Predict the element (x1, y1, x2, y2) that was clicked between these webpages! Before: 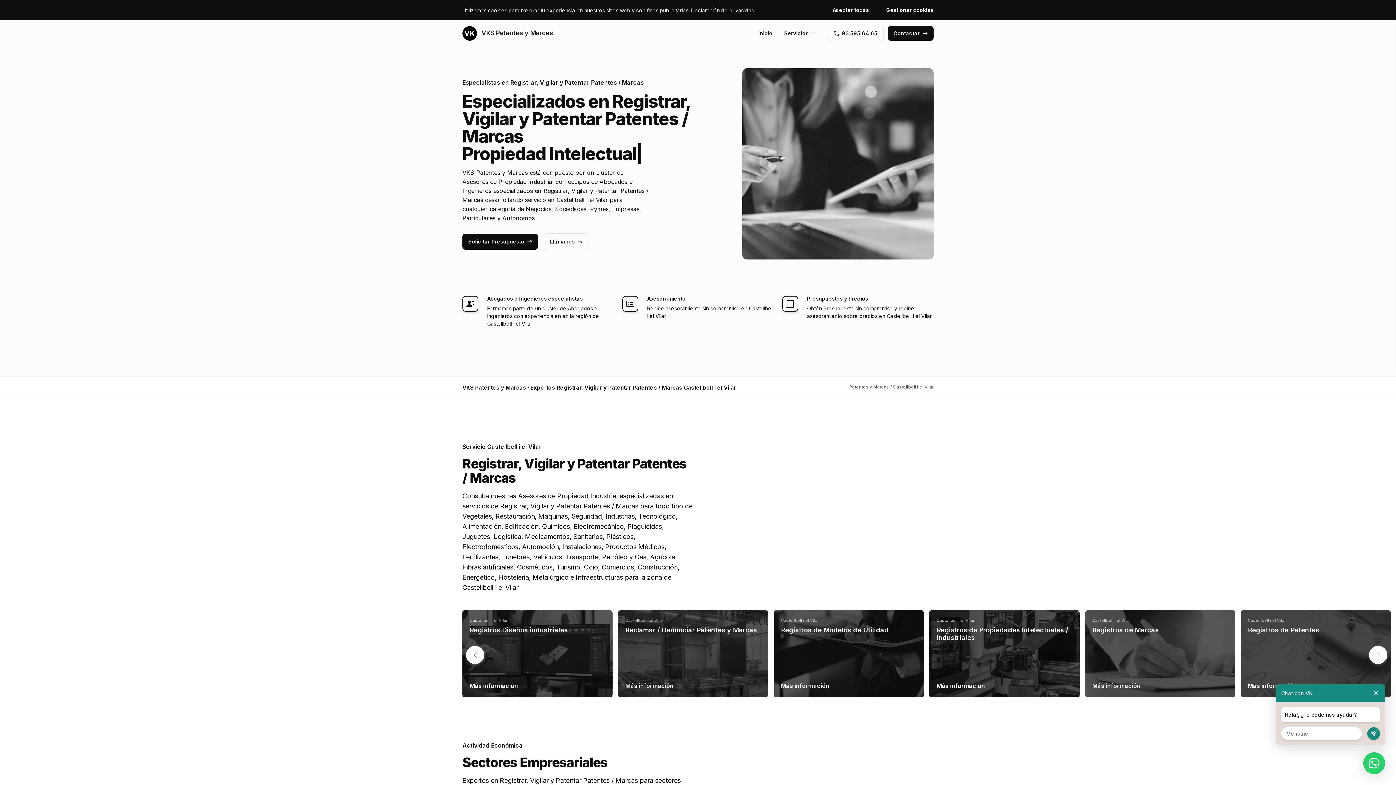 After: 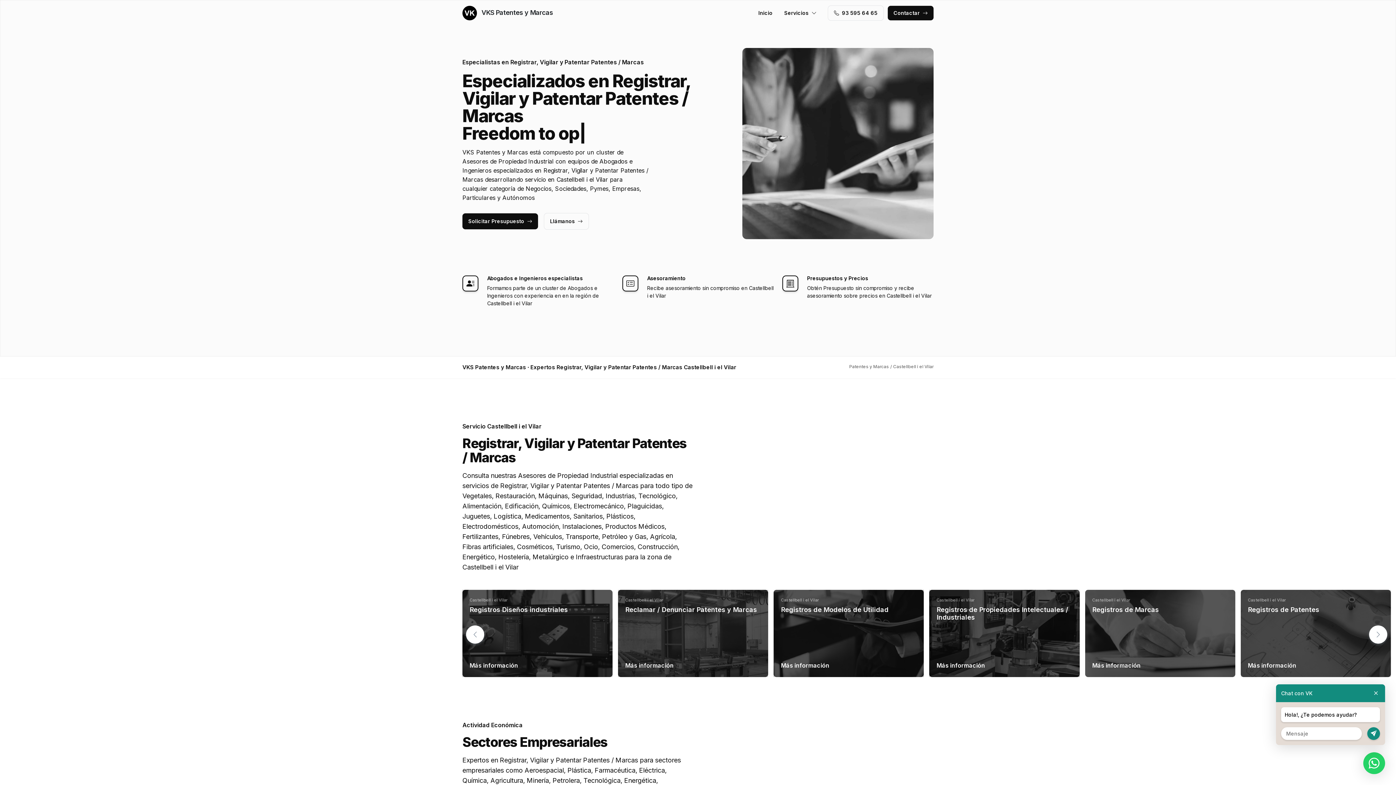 Action: label: Aceptar todas bbox: (832, 2, 874, 17)